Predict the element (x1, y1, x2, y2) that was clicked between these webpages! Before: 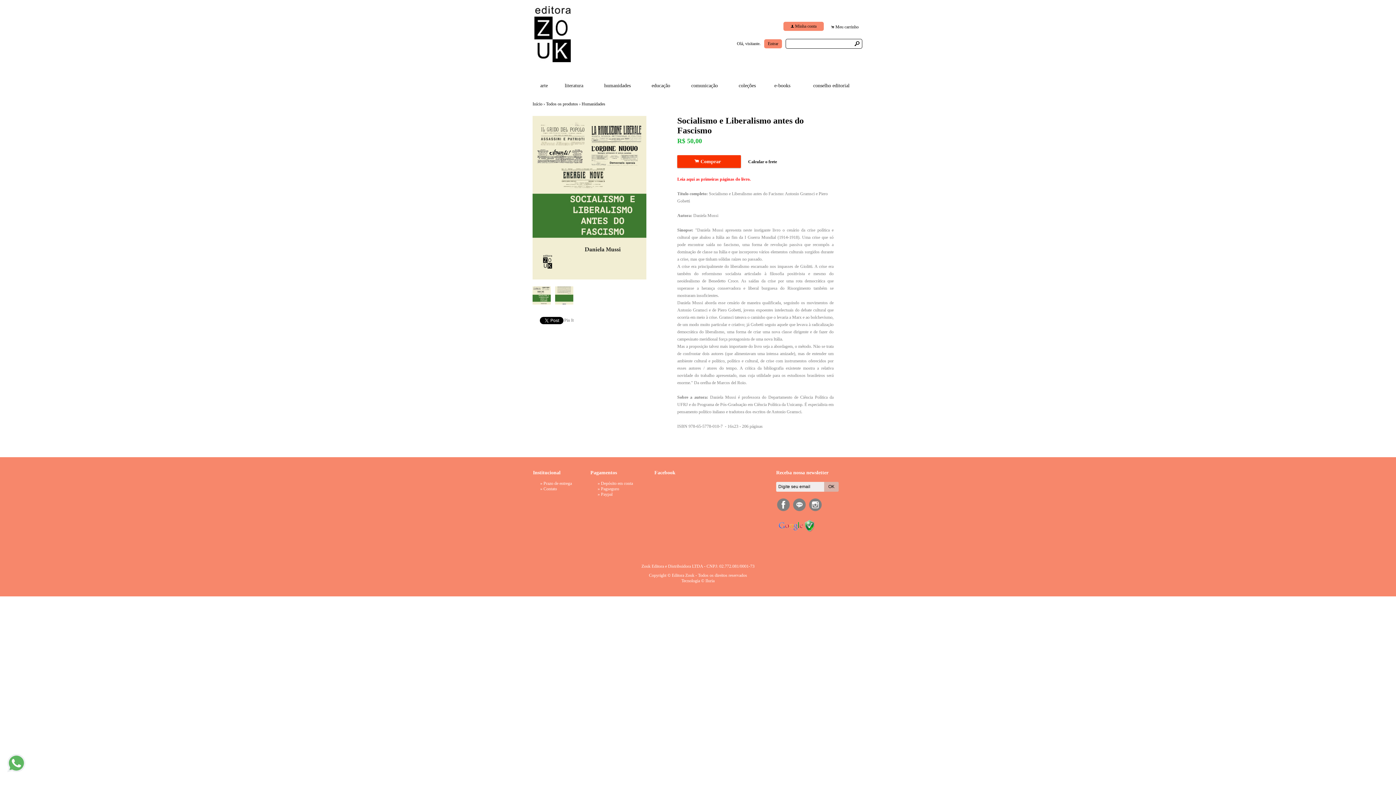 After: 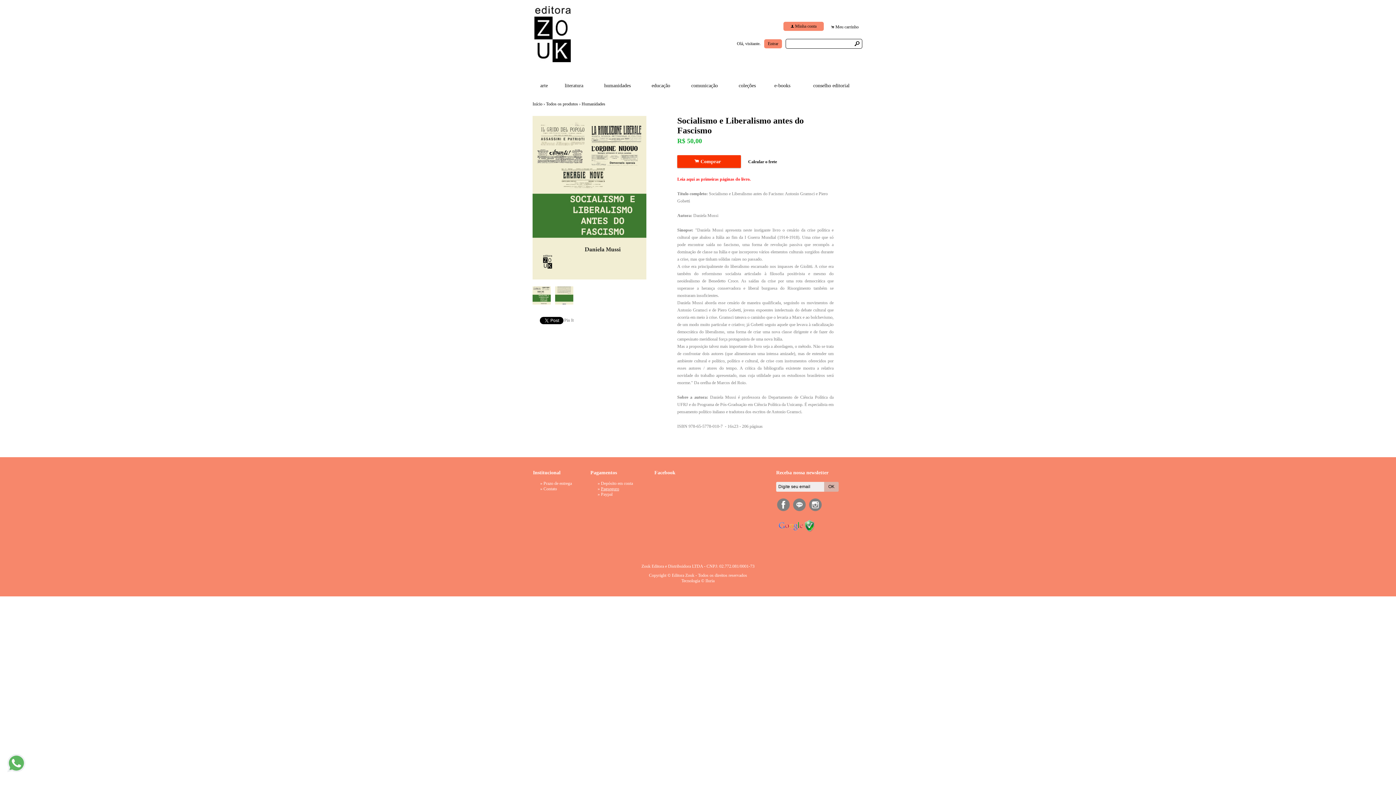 Action: label: Pagseguro bbox: (601, 486, 619, 491)